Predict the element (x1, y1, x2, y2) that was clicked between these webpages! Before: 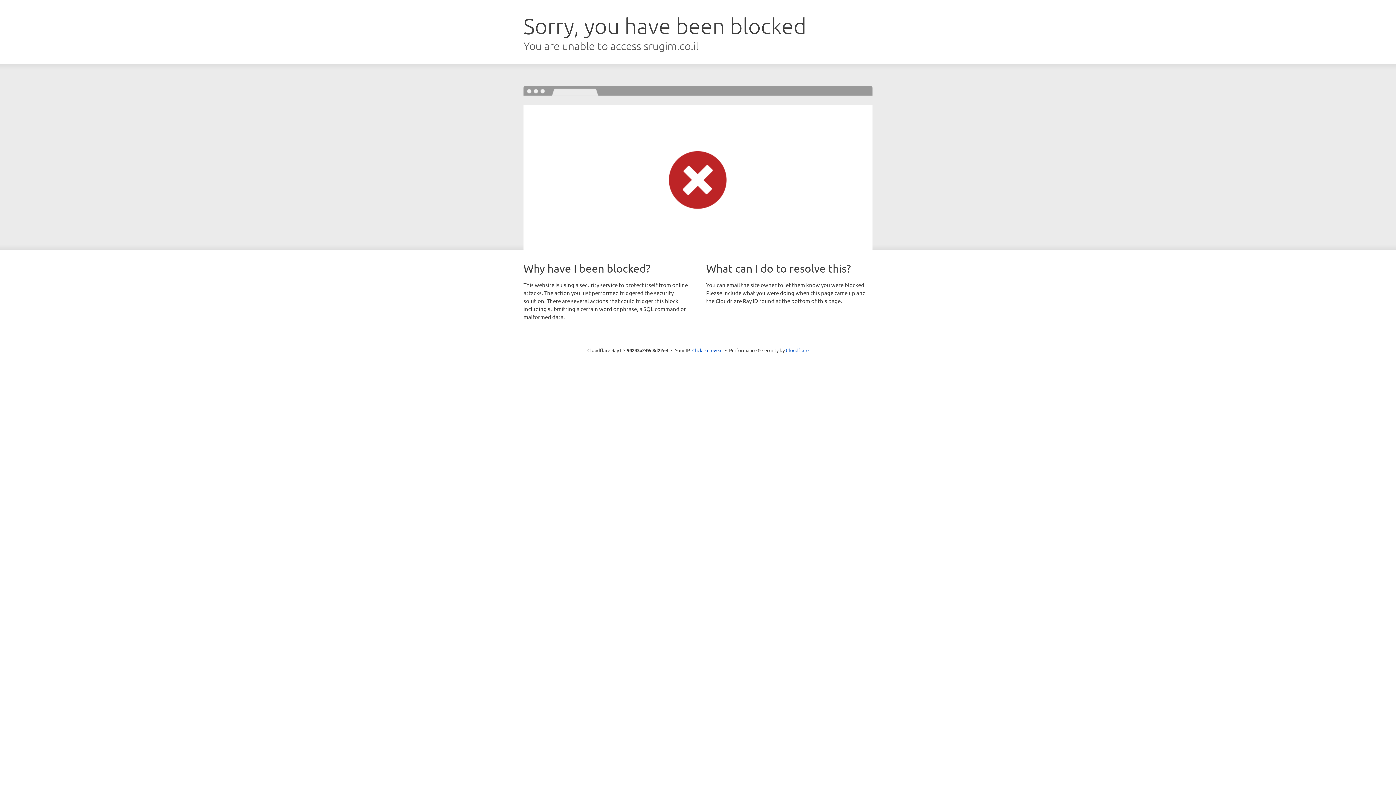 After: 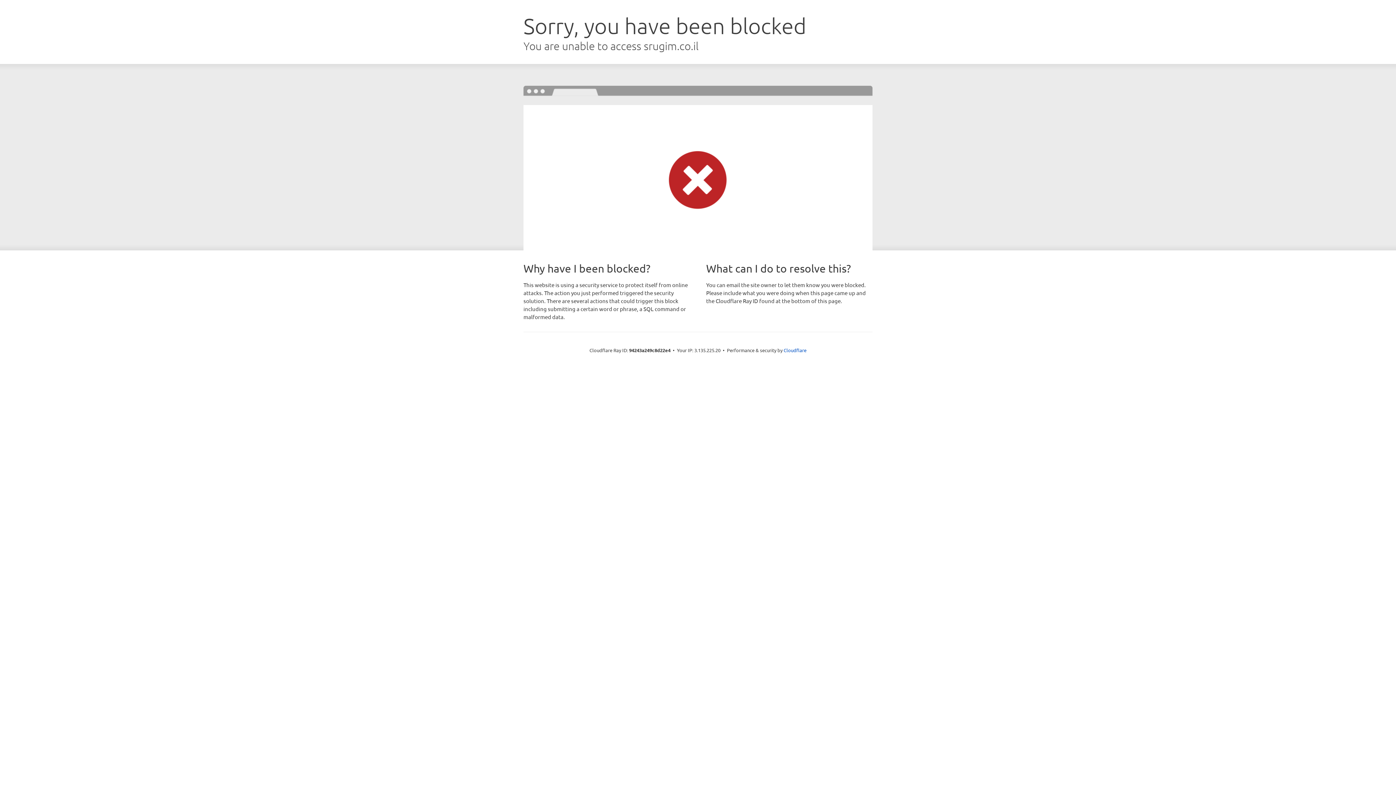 Action: label: Click to reveal bbox: (692, 346, 722, 353)